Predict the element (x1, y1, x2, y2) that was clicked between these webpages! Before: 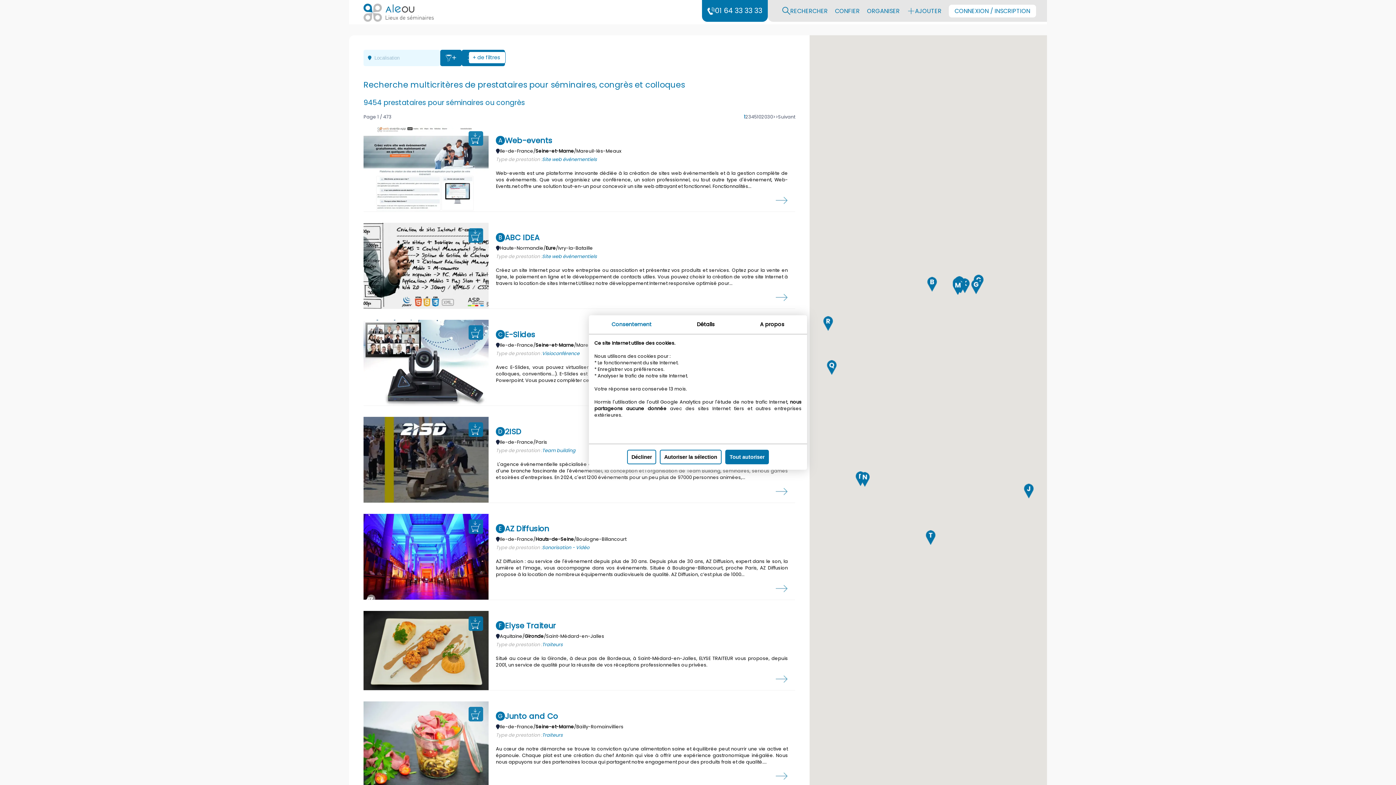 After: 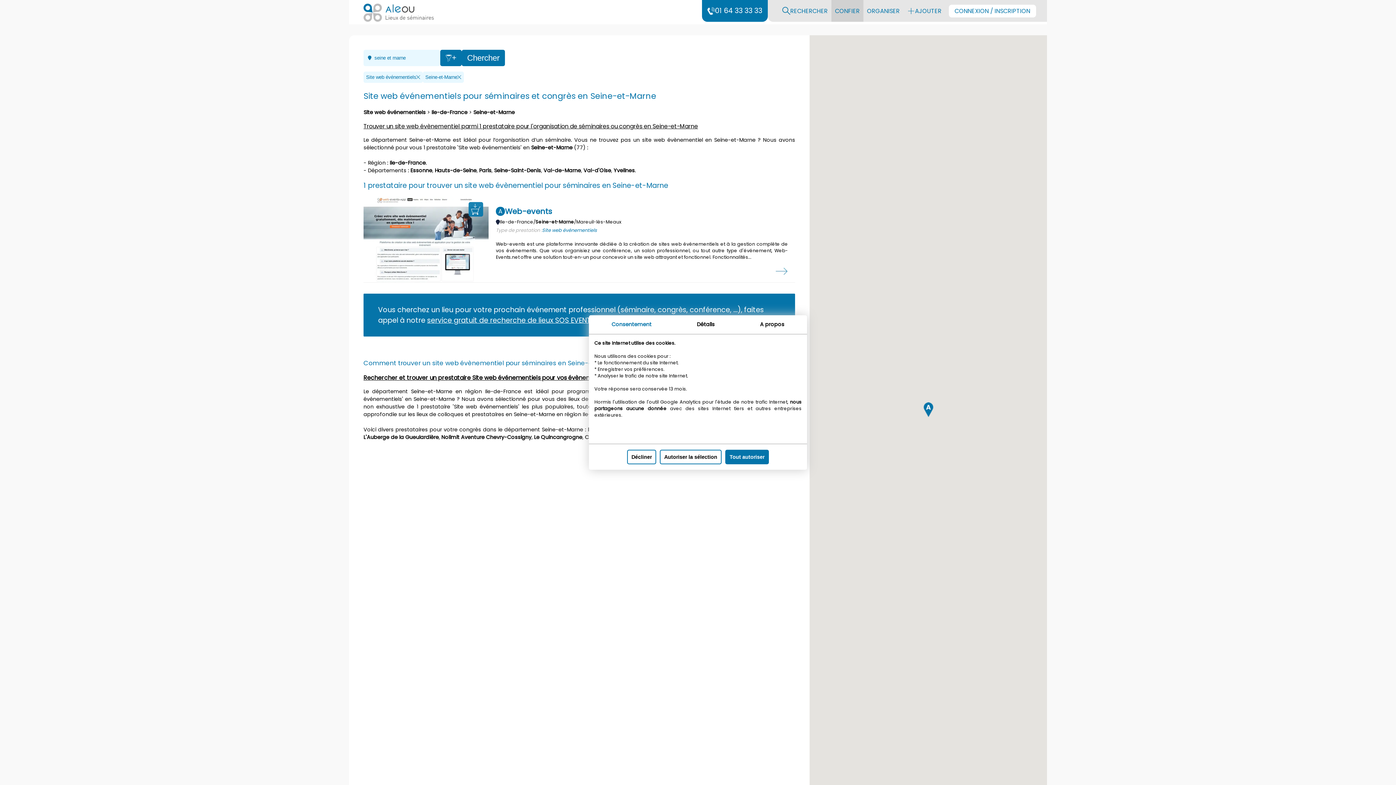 Action: label: Seine-et-Marne bbox: (535, 148, 574, 154)